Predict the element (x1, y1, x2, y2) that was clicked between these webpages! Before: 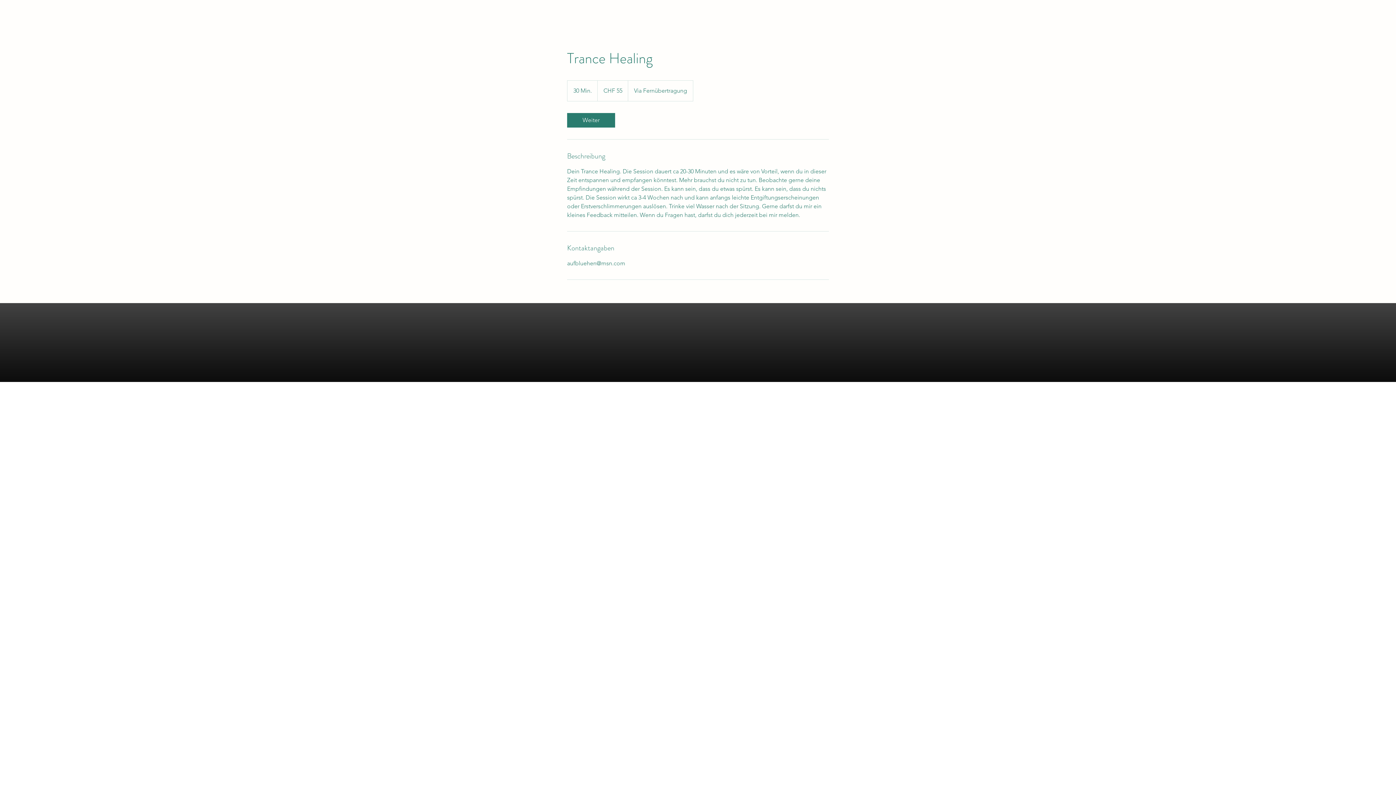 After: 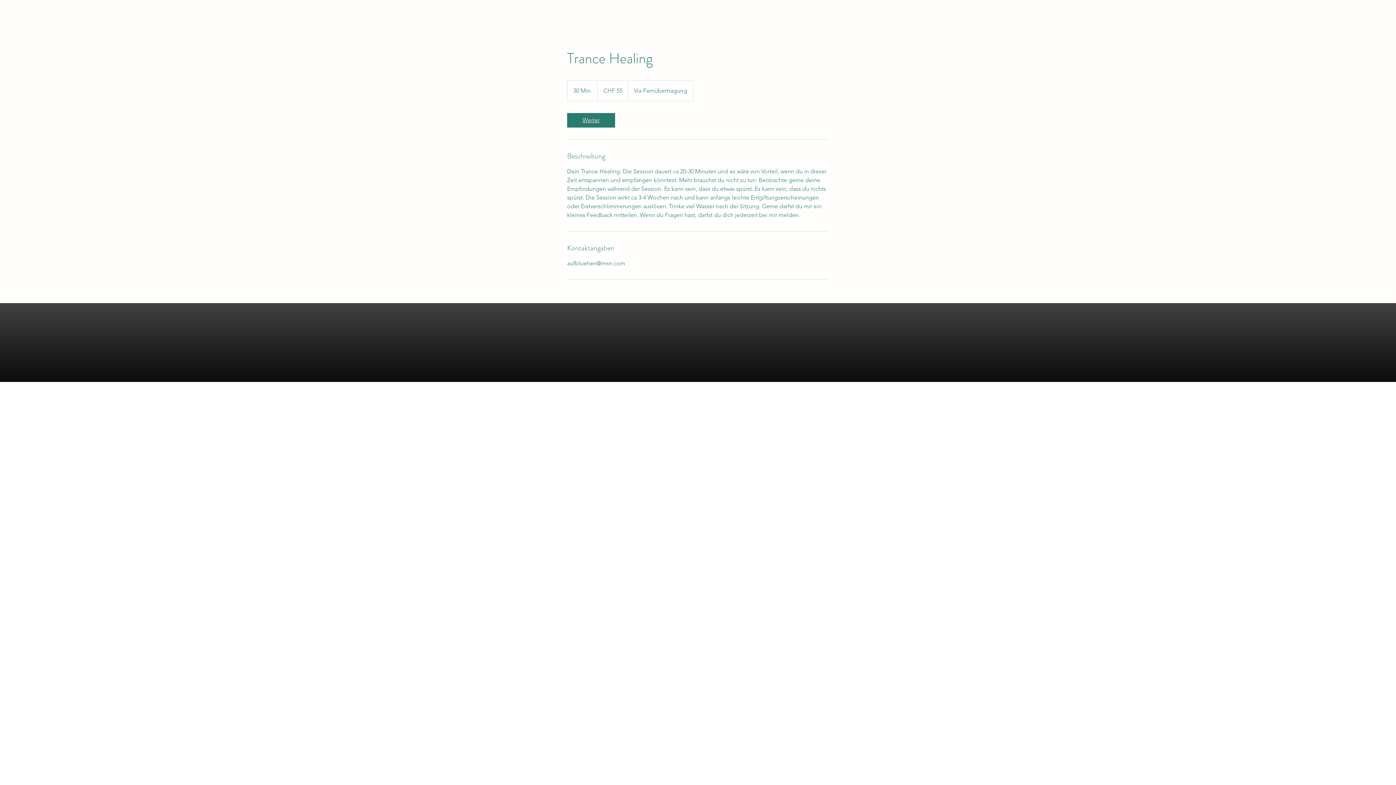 Action: bbox: (567, 113, 615, 127) label: Weiter